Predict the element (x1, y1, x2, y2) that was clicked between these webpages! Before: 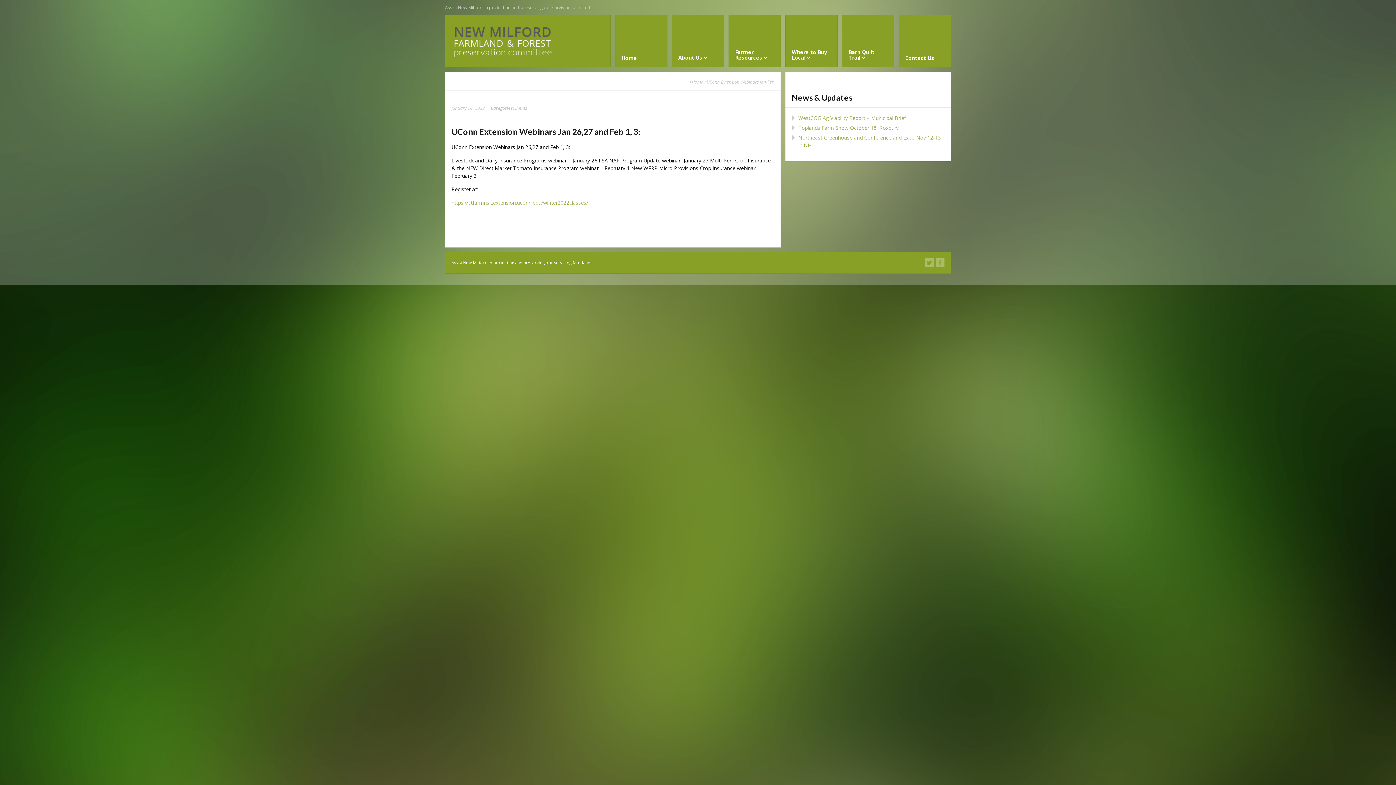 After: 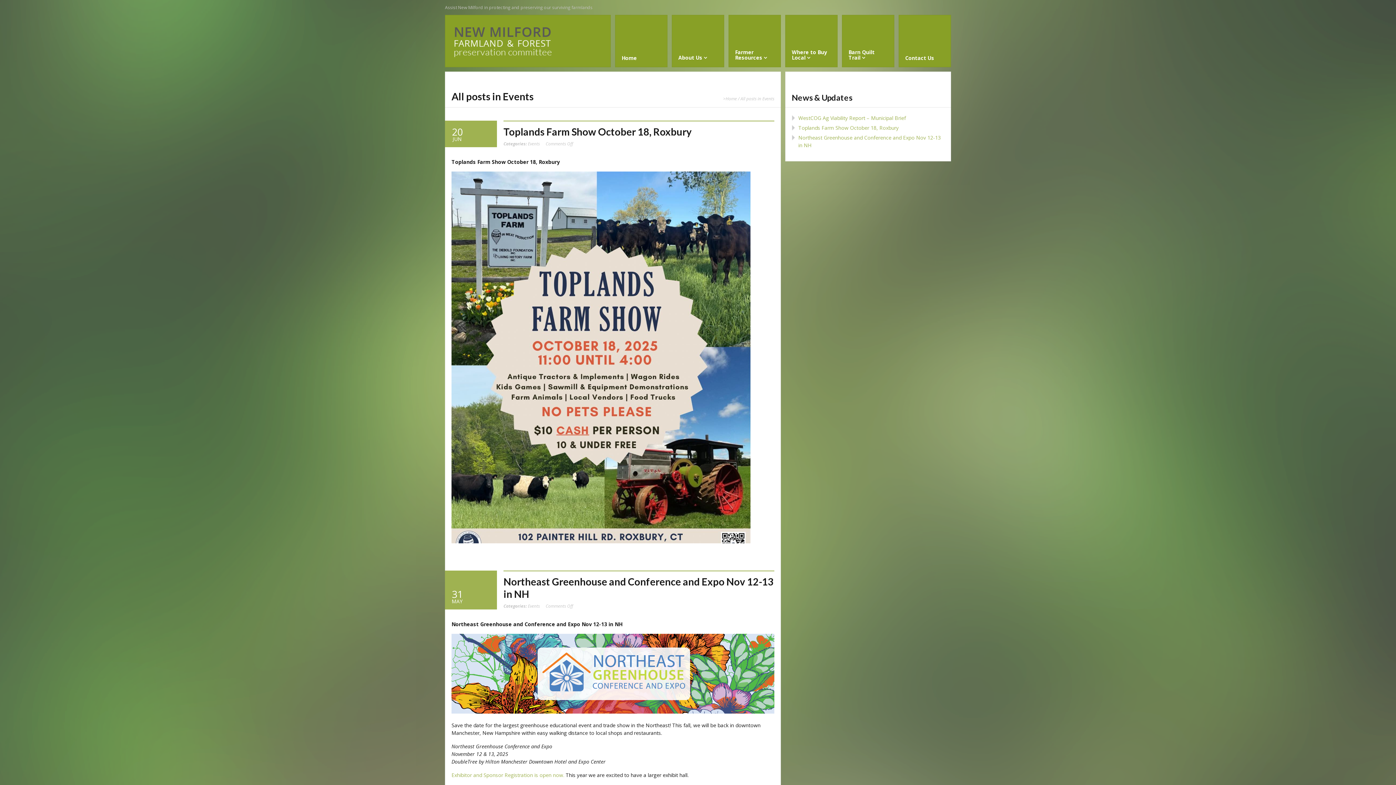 Action: label: Events bbox: (515, 105, 527, 110)